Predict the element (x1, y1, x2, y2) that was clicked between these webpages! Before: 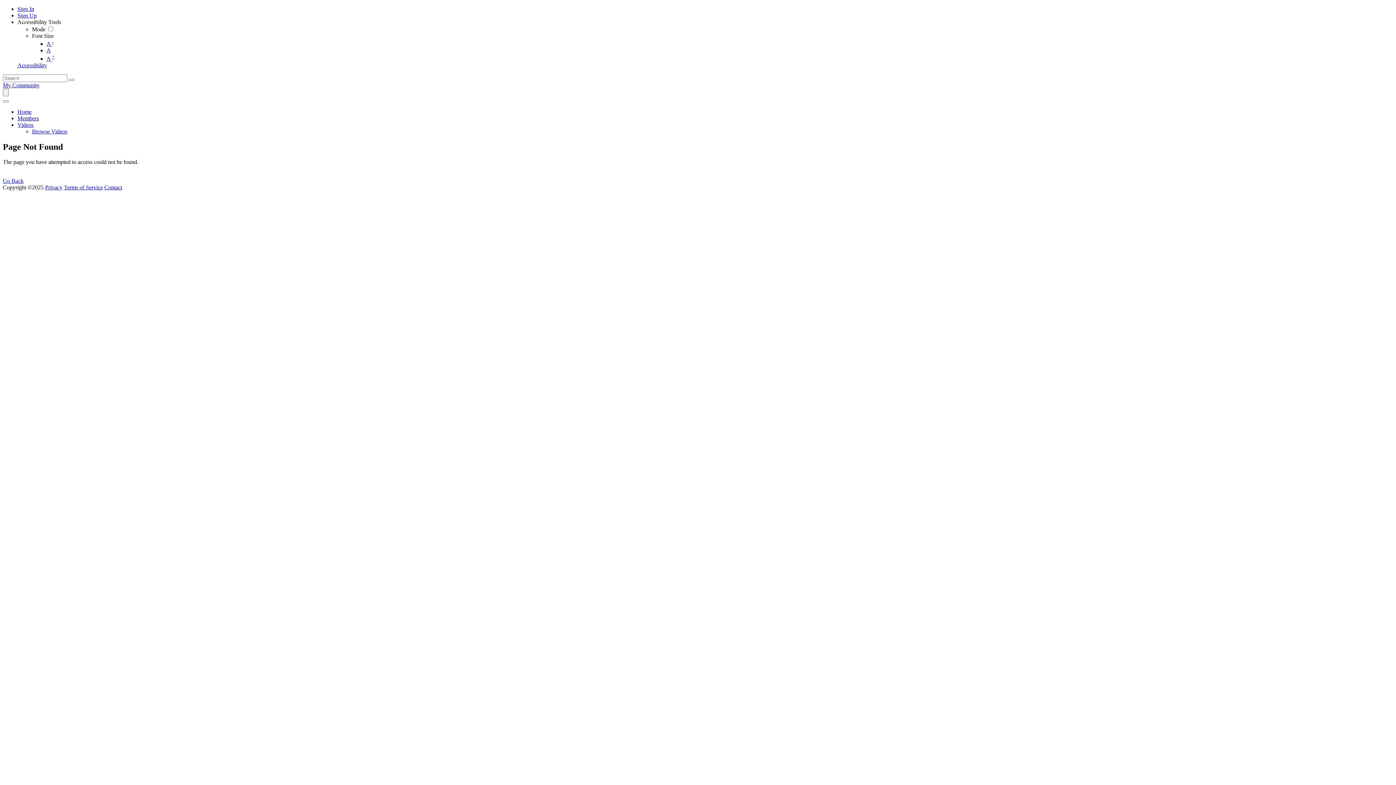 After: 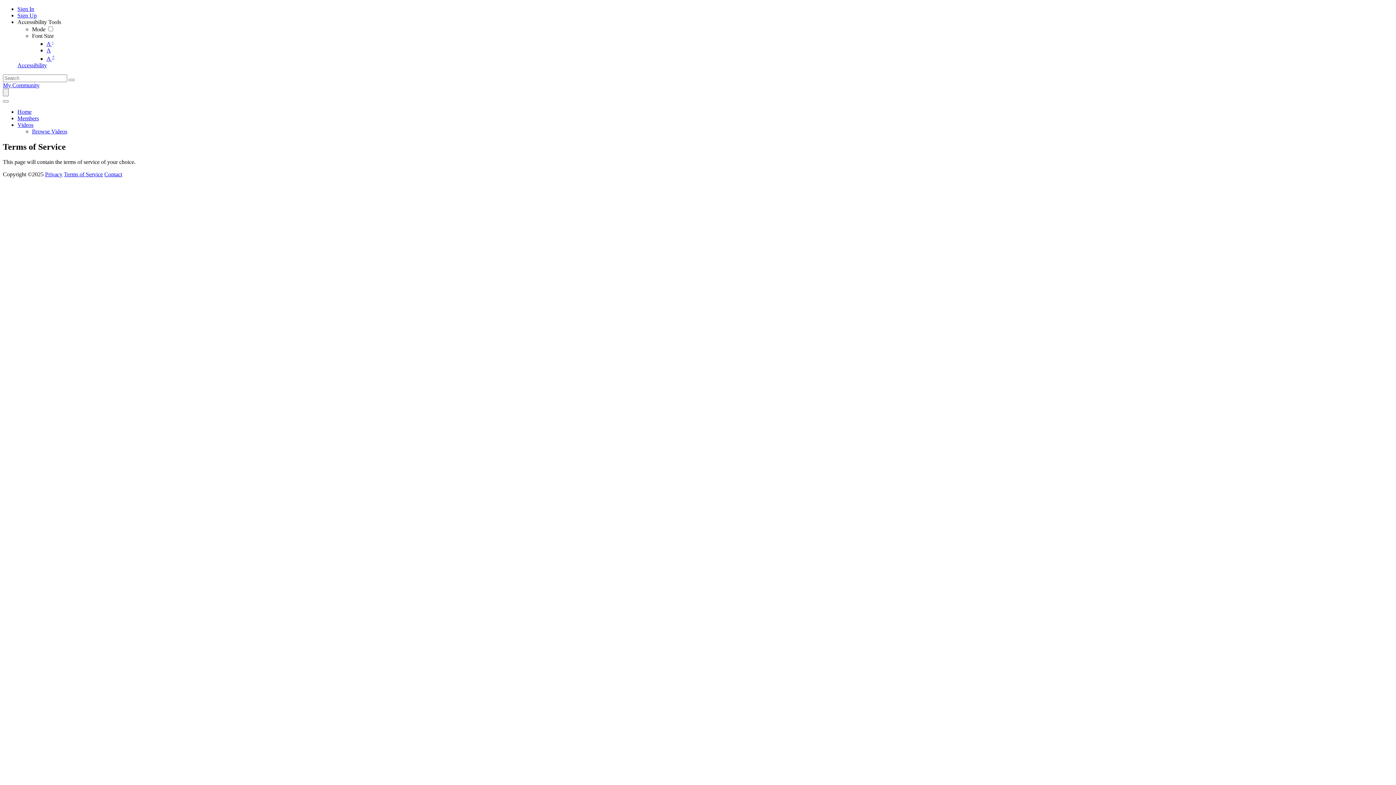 Action: label: Terms of Service bbox: (64, 184, 102, 190)